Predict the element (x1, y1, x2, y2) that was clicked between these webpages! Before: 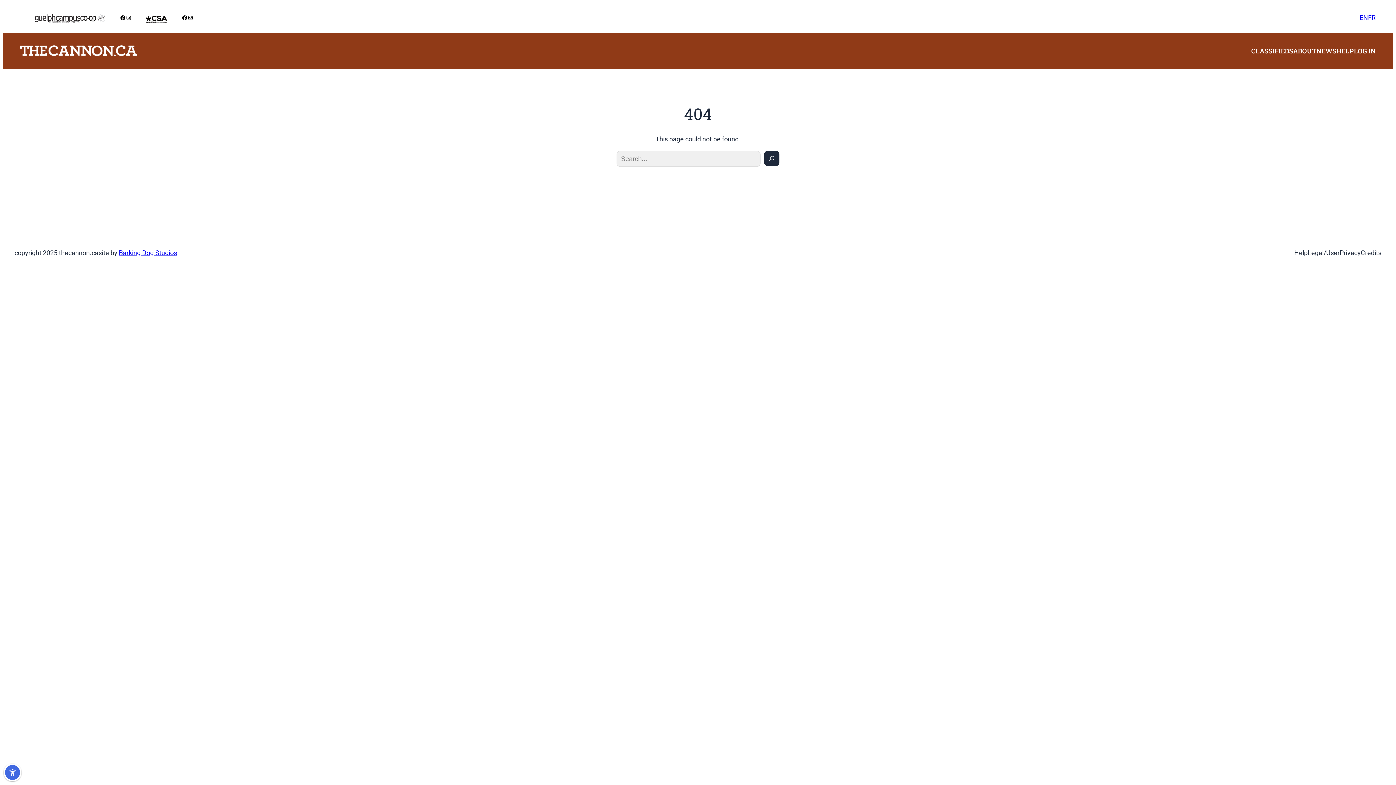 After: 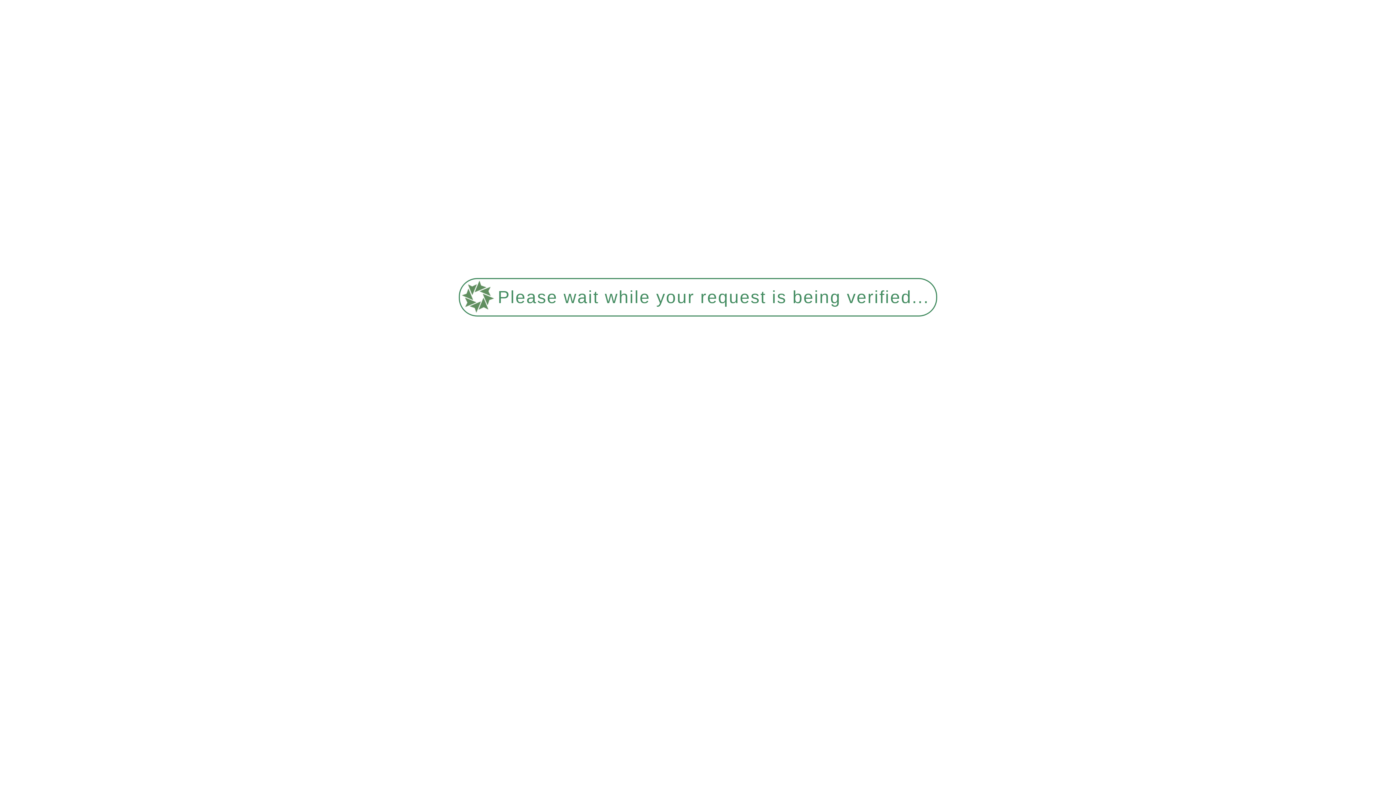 Action: bbox: (1293, 42, 1316, 59) label: ABOUT